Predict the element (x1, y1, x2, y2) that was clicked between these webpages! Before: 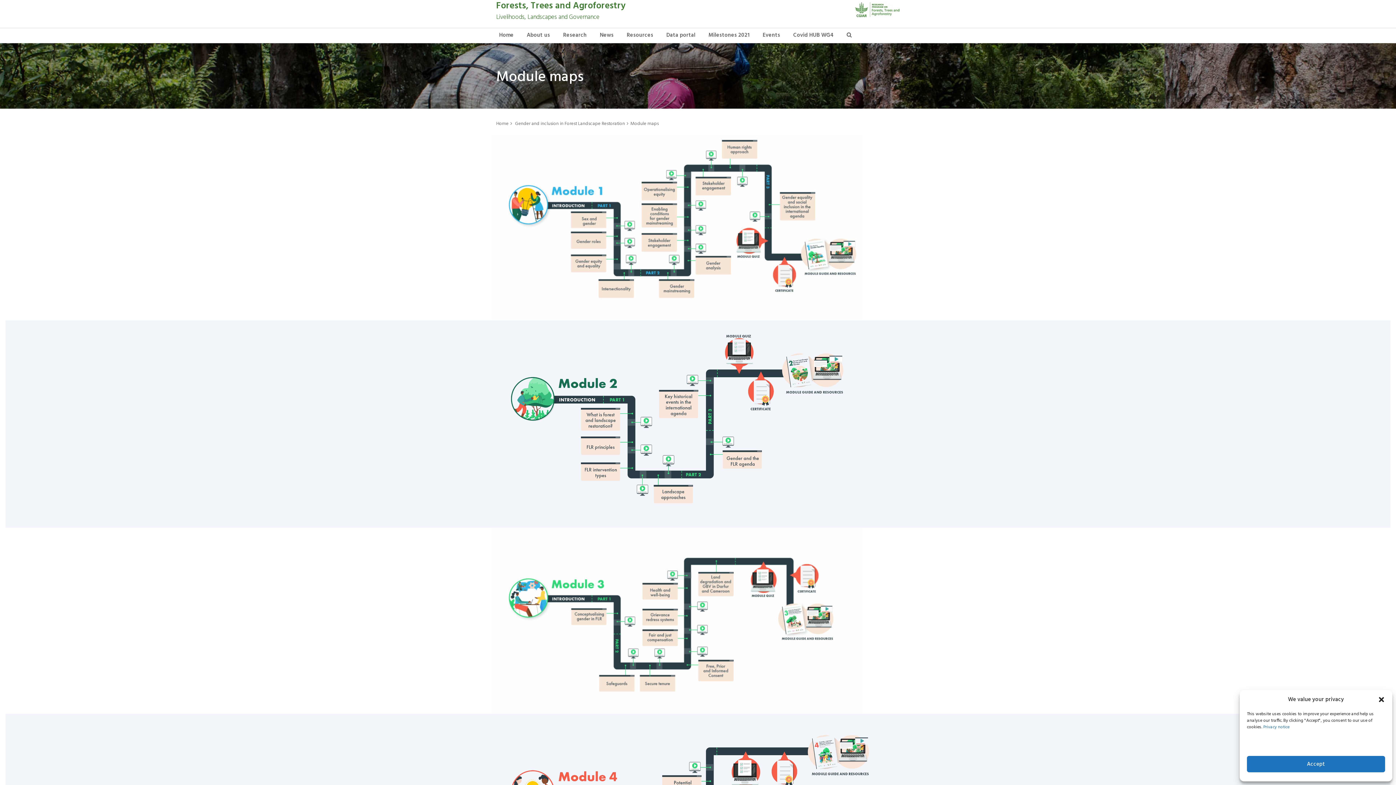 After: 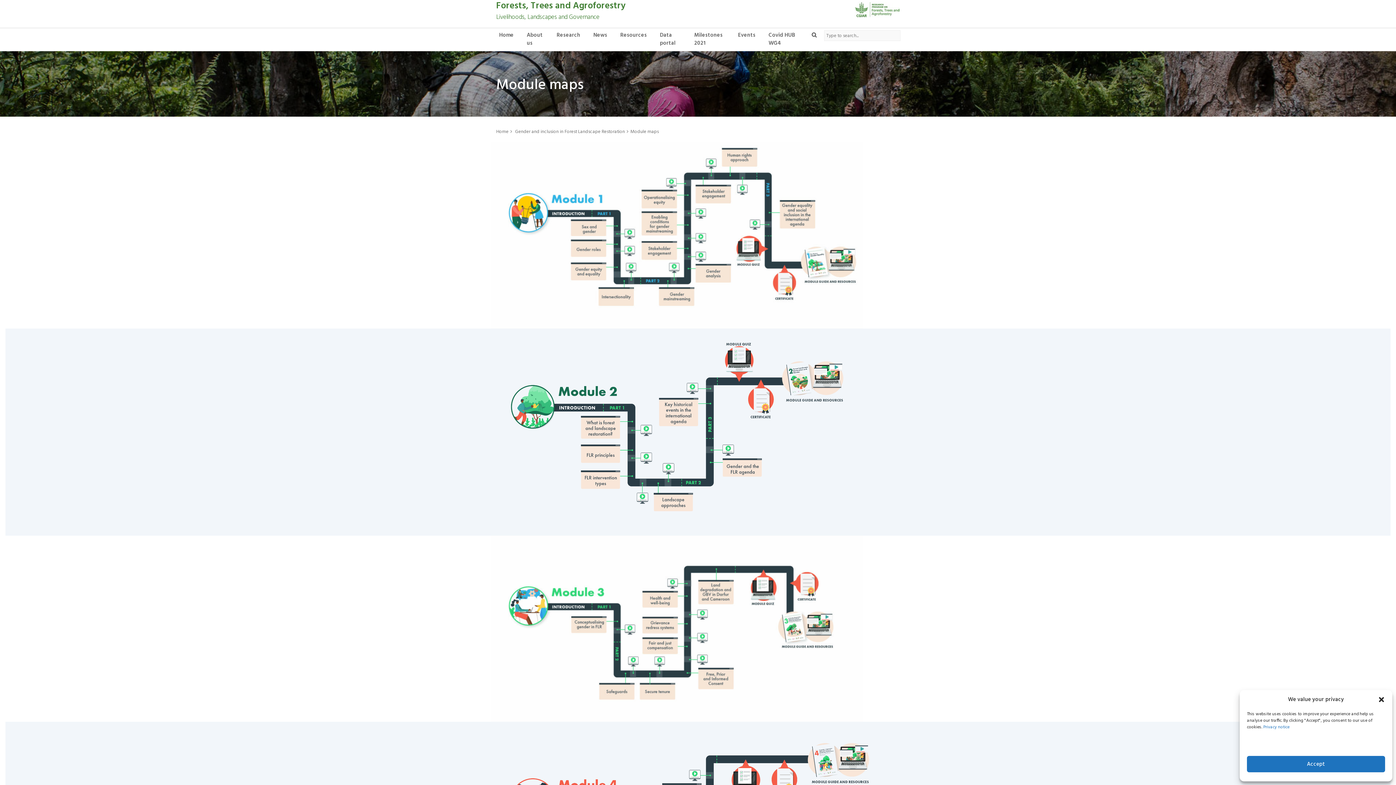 Action: bbox: (844, 28, 854, 42)